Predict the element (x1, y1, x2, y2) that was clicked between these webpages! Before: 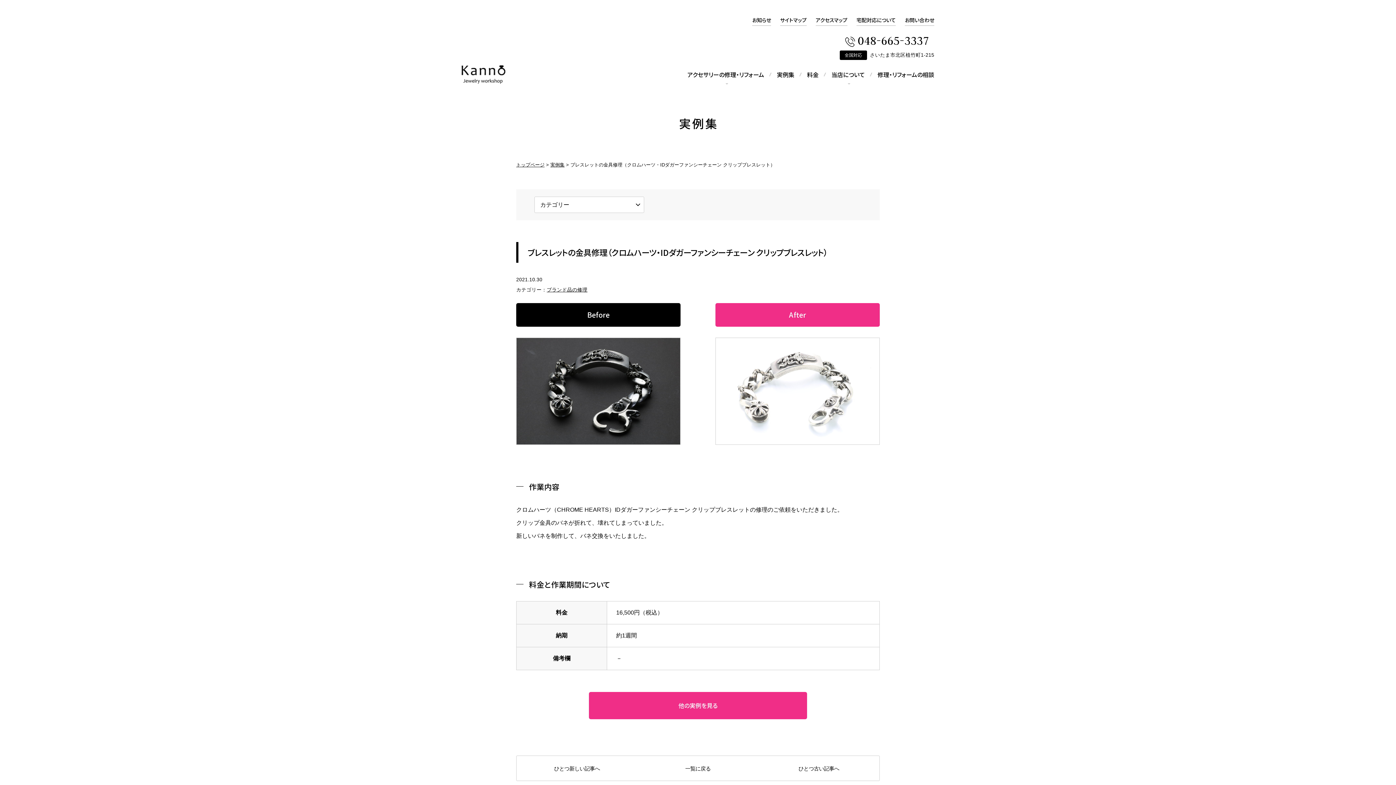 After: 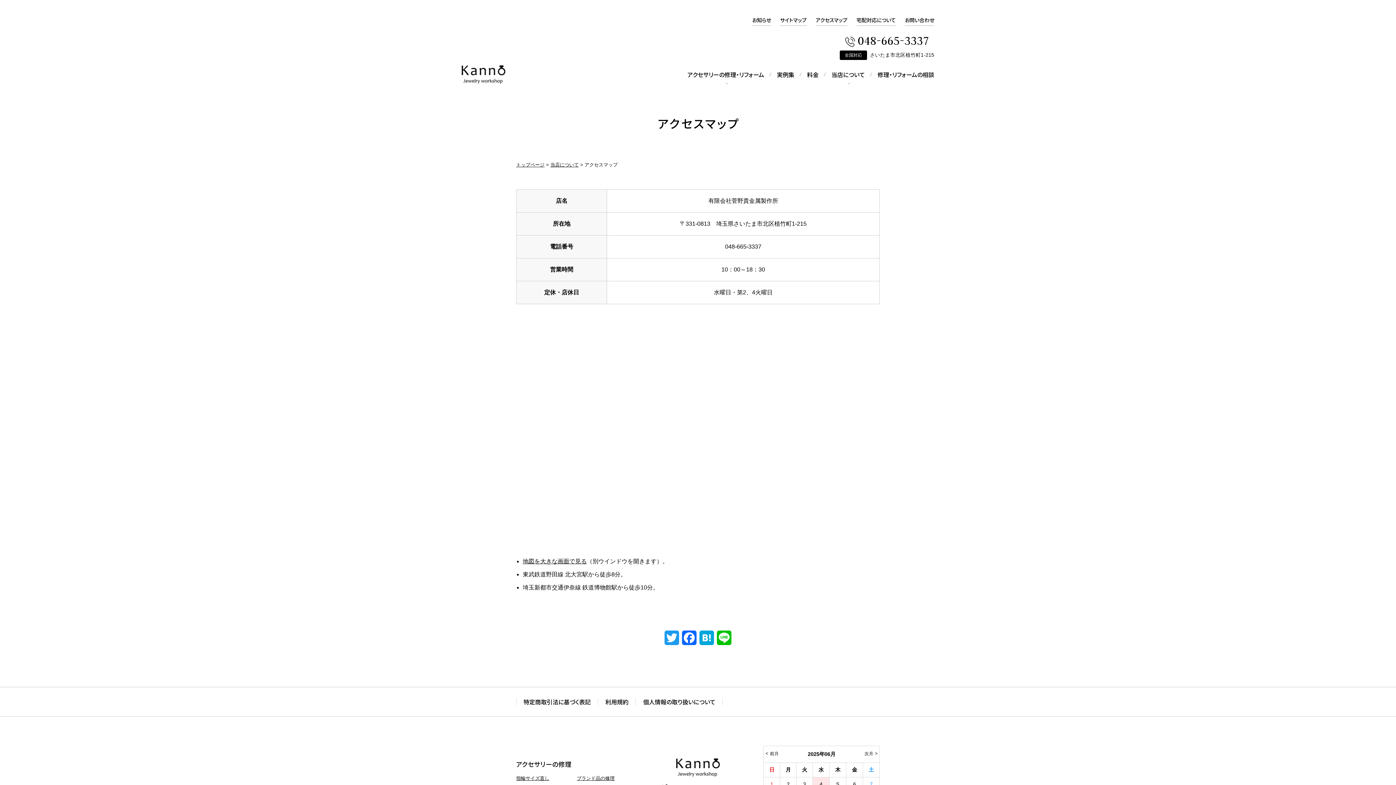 Action: bbox: (816, 14, 847, 25) label: アクセスマップ